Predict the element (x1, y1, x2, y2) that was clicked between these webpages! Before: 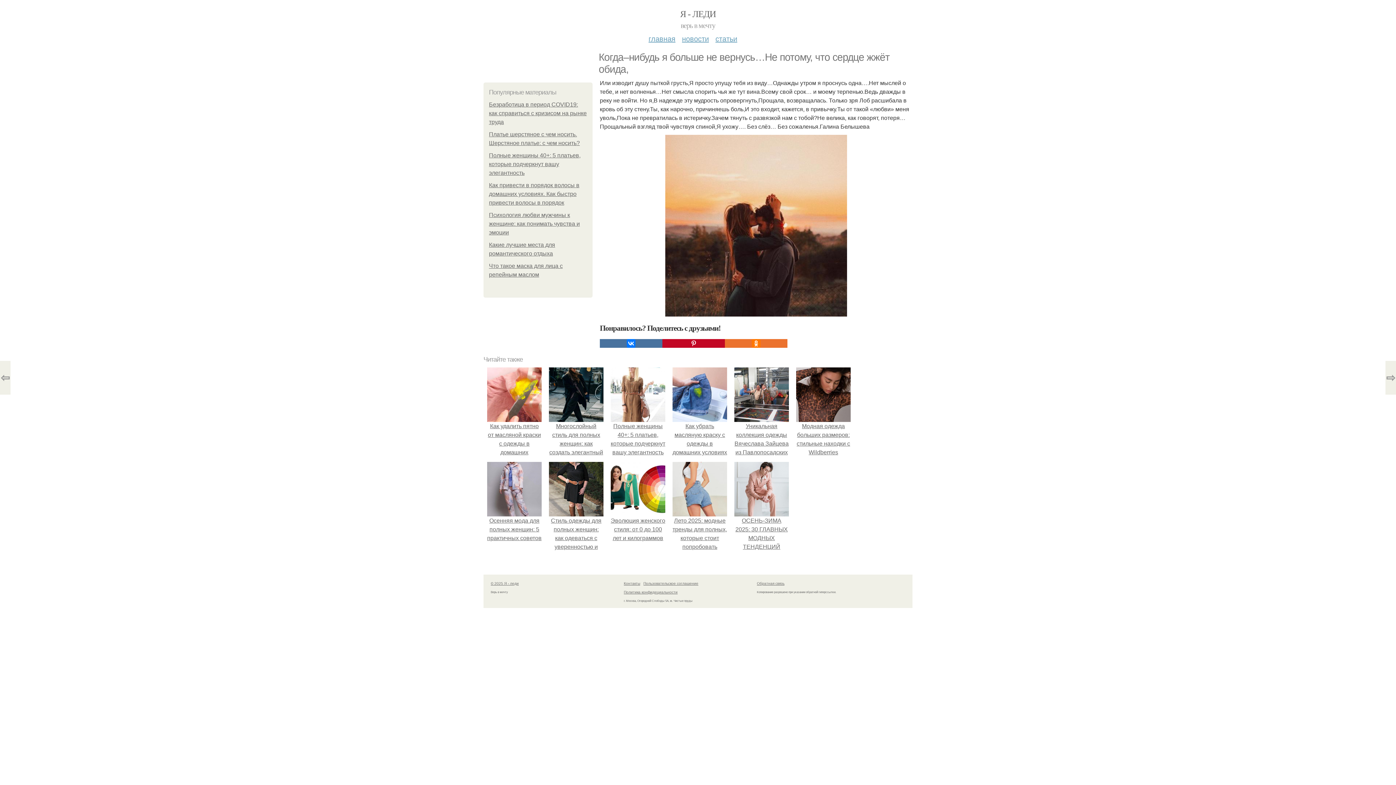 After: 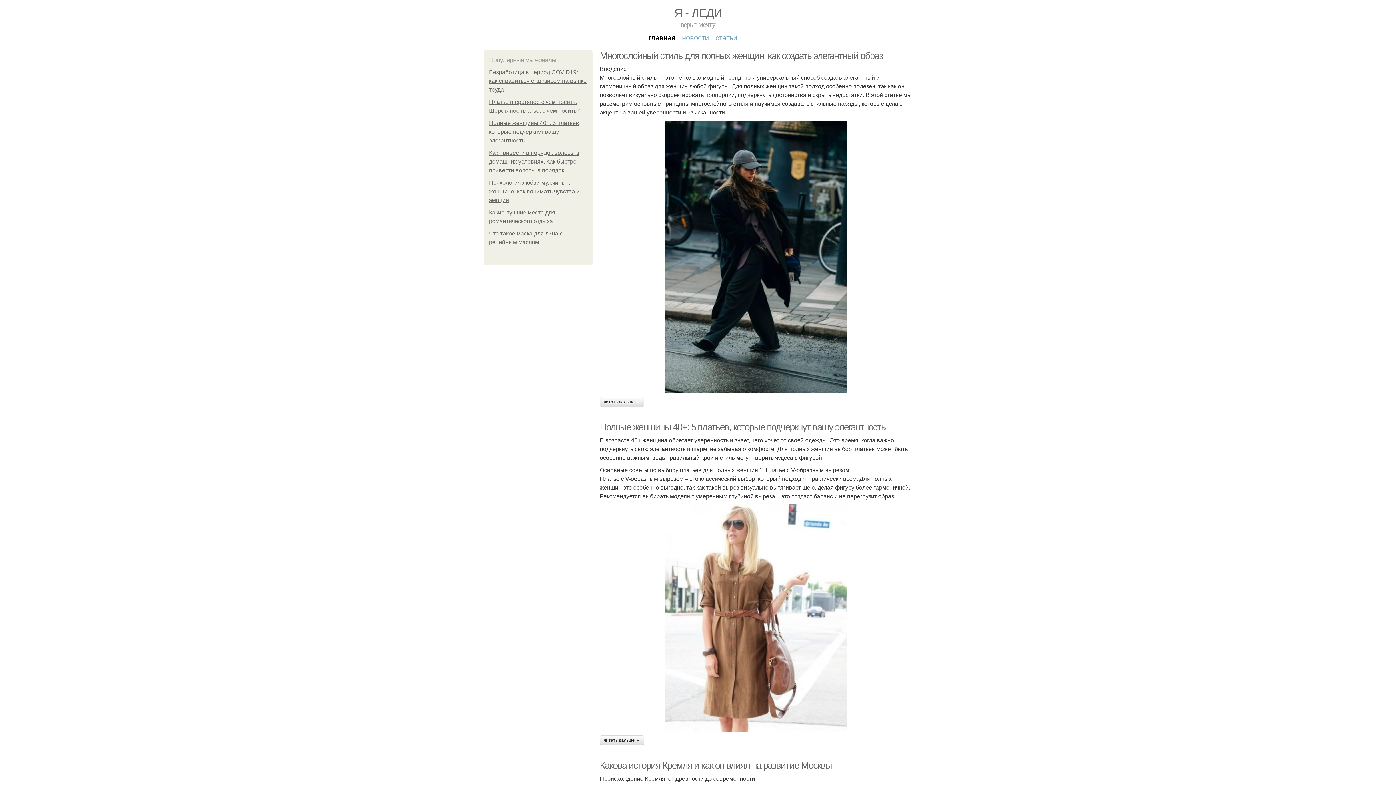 Action: label: Я - ЛЕДИ bbox: (680, 8, 716, 19)